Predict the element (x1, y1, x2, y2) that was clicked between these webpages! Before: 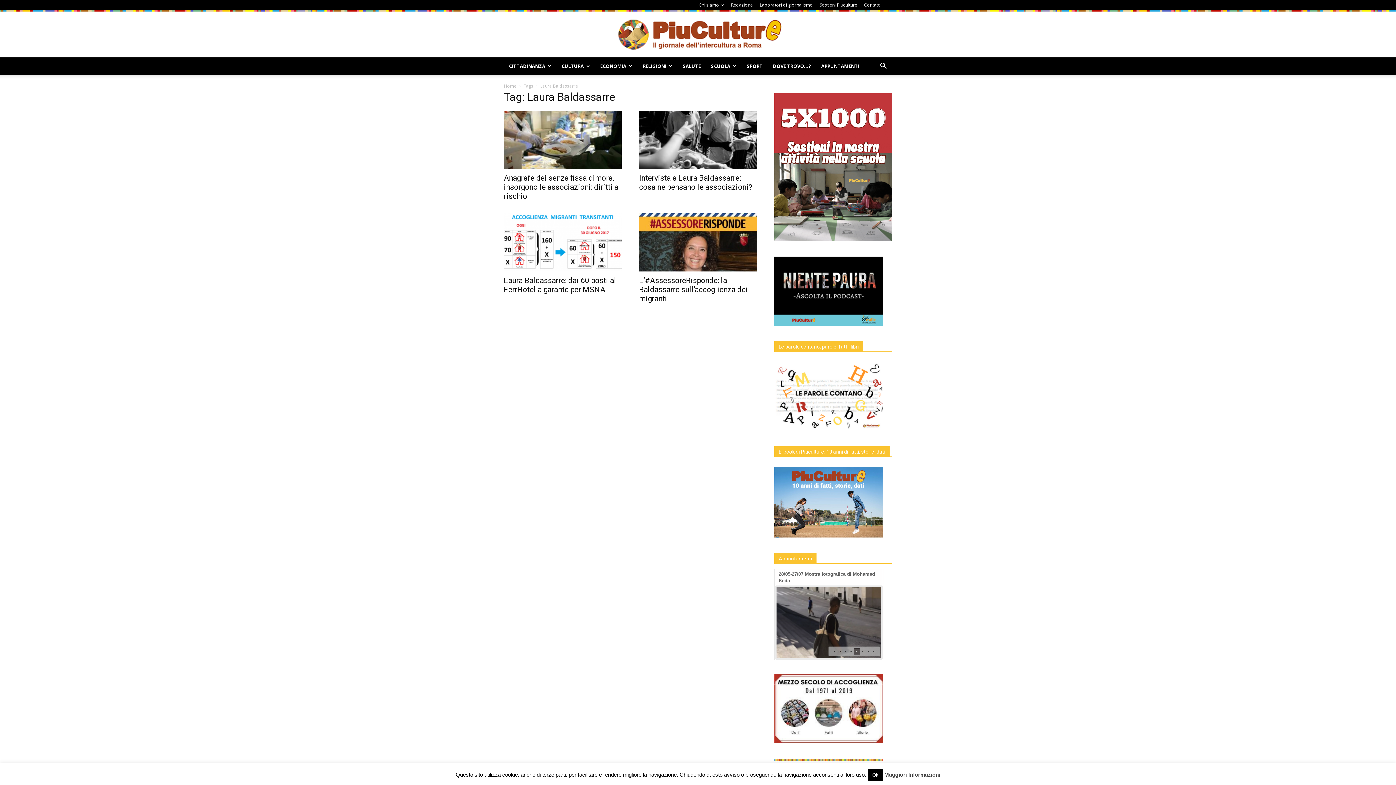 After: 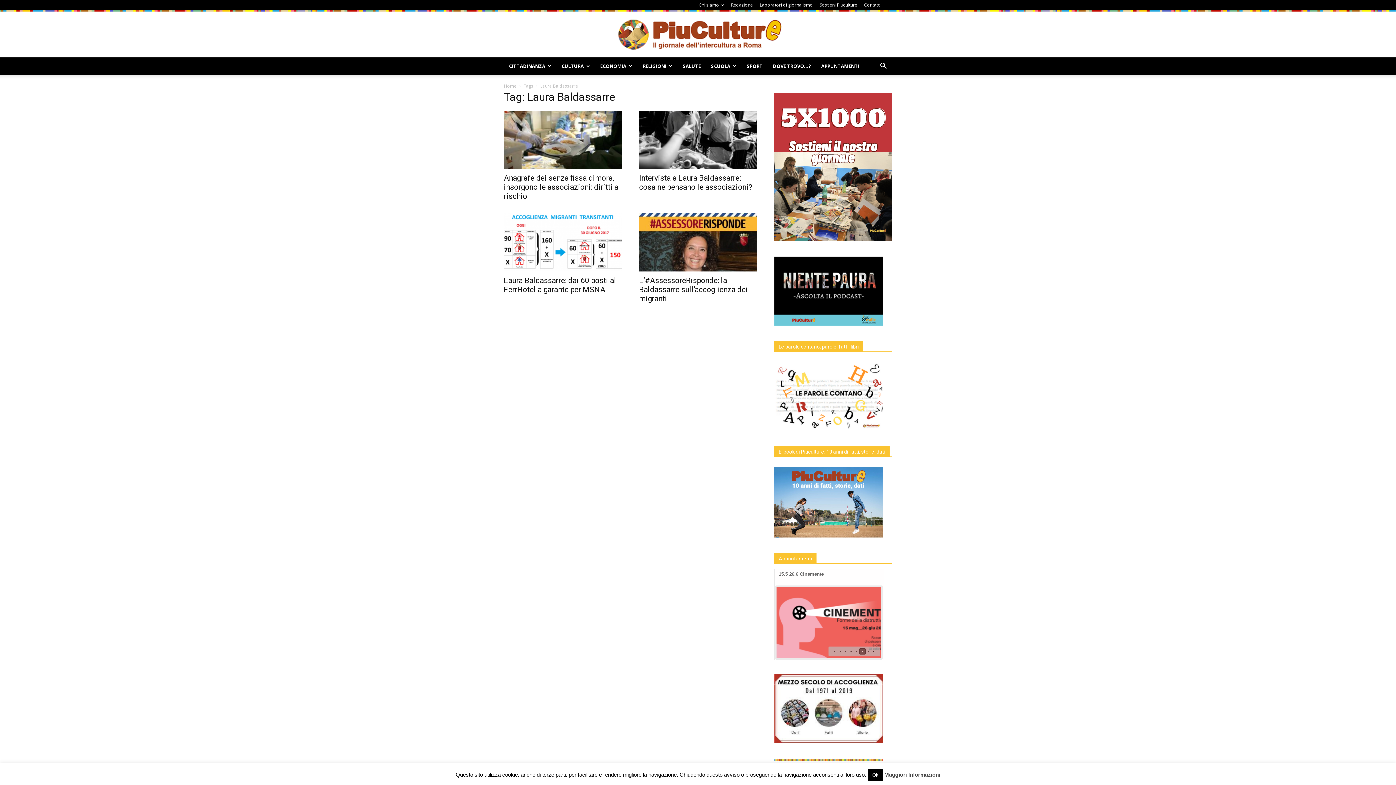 Action: bbox: (871, 649, 876, 654) label: •